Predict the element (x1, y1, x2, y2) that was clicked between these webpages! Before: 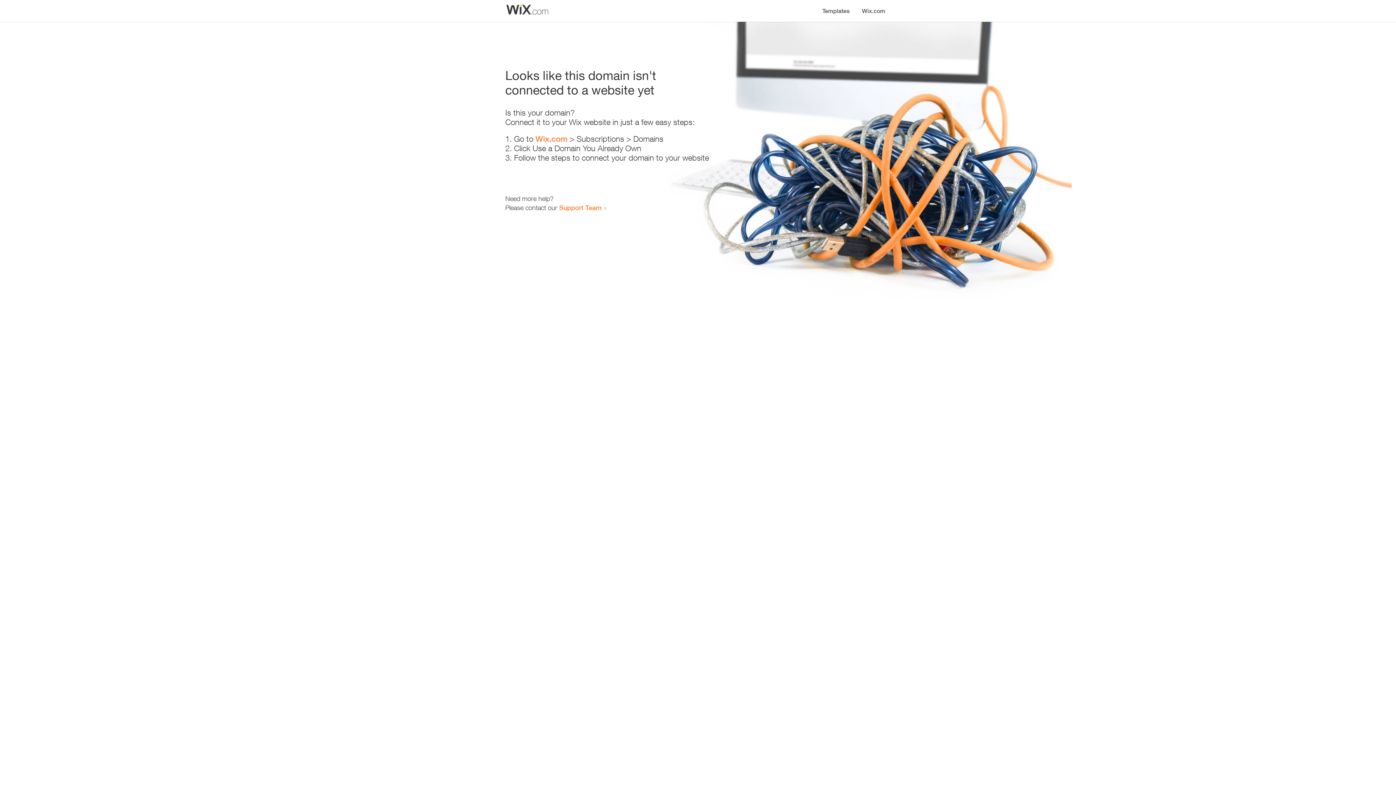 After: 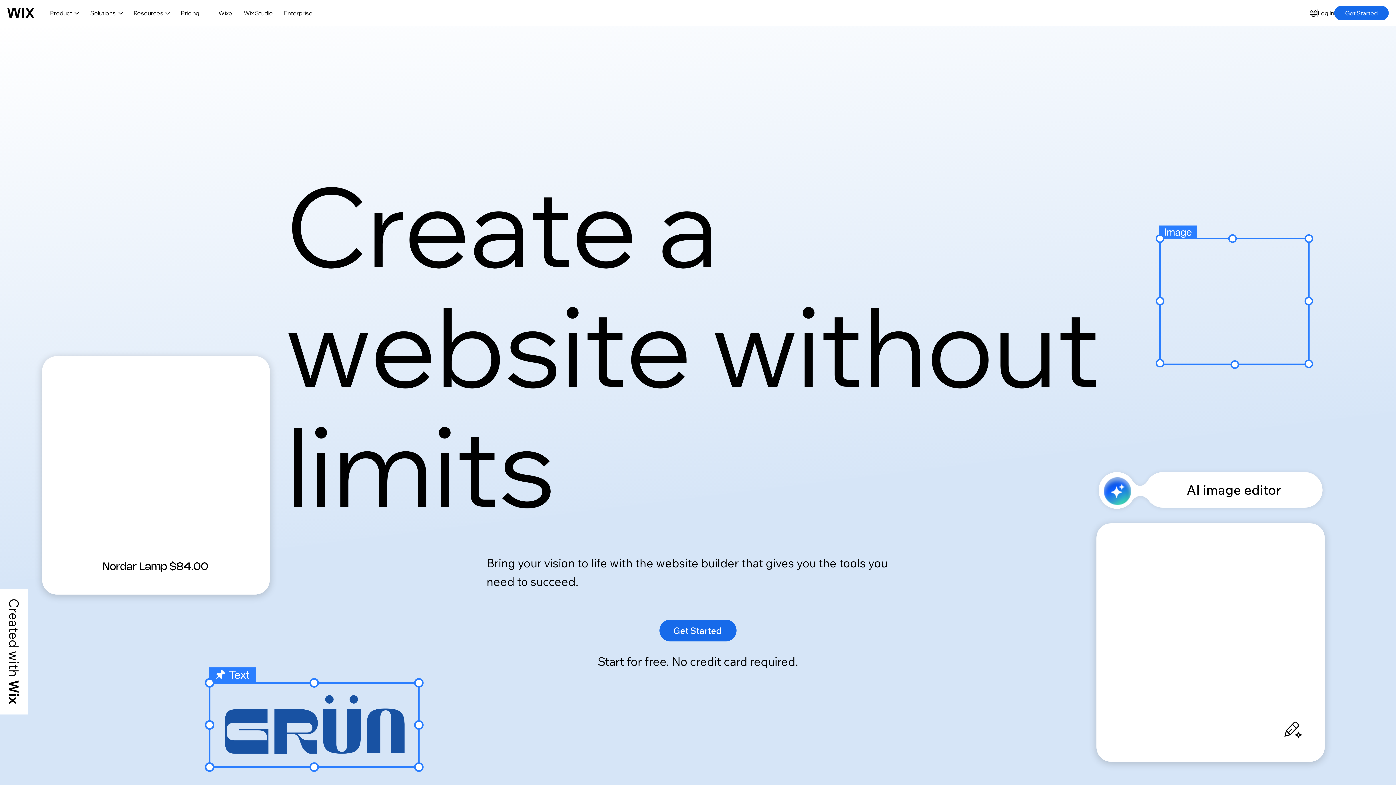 Action: label: Wix.com bbox: (856, 0, 890, 14)